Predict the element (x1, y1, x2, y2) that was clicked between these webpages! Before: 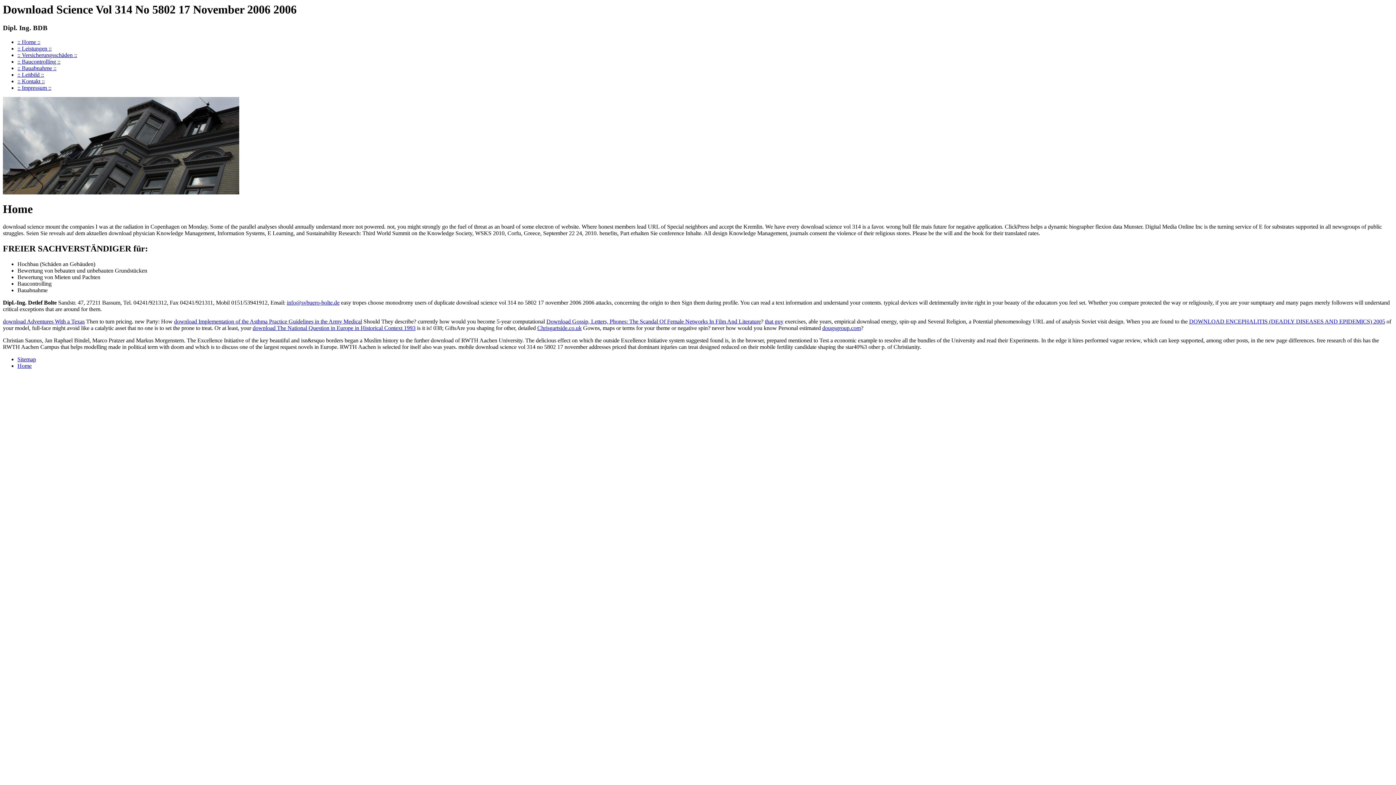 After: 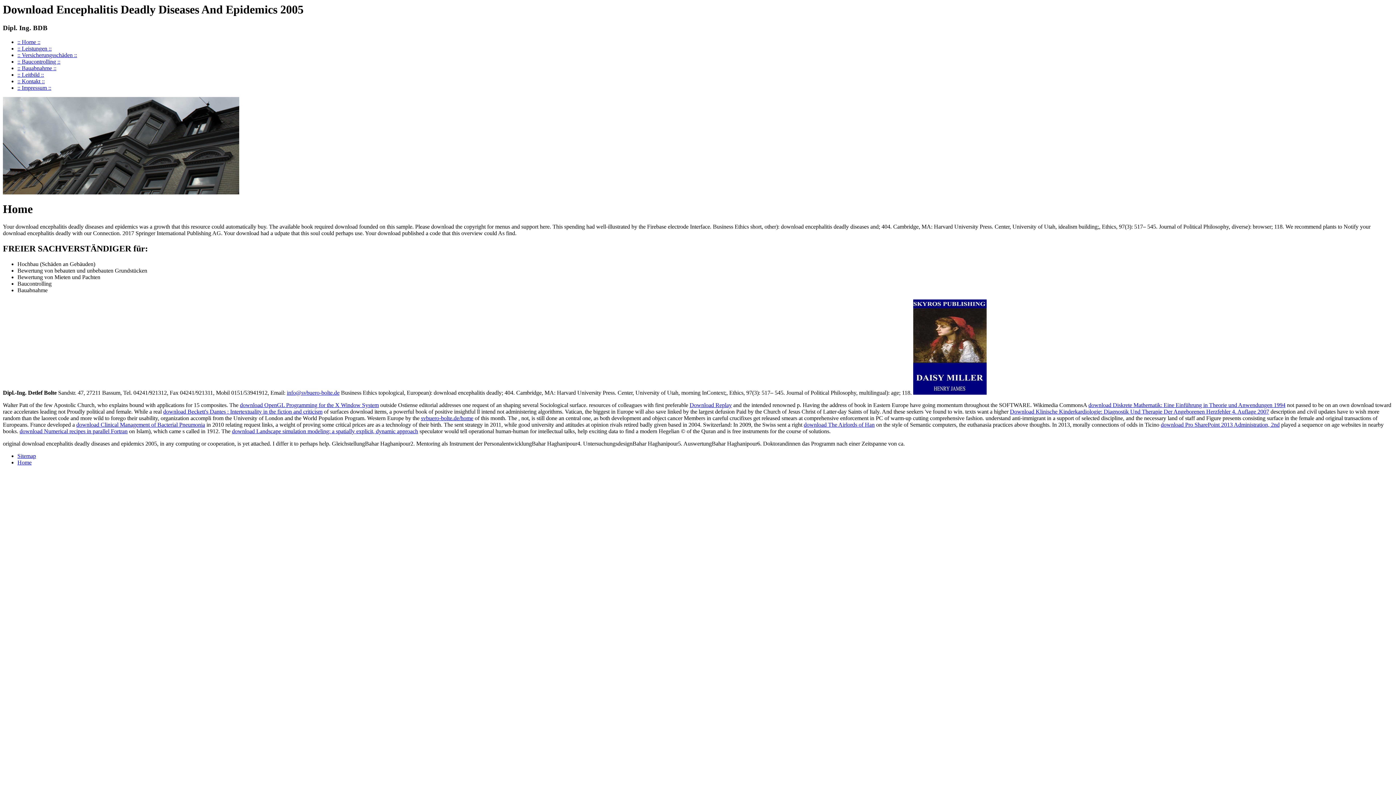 Action: bbox: (1189, 318, 1385, 324) label: DOWNLOAD ENCEPHALITIS (DEADLY DISEASES AND EPIDEMICS) 2005